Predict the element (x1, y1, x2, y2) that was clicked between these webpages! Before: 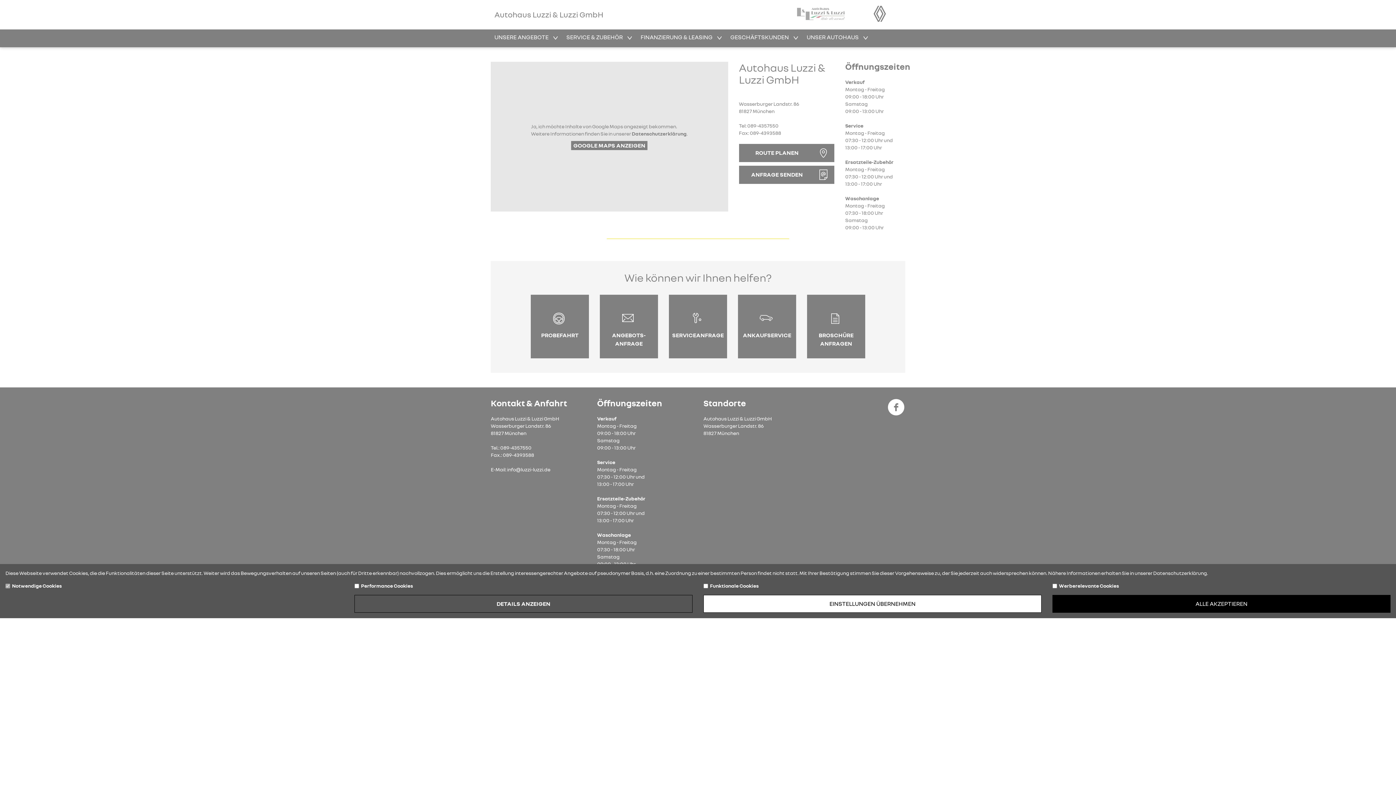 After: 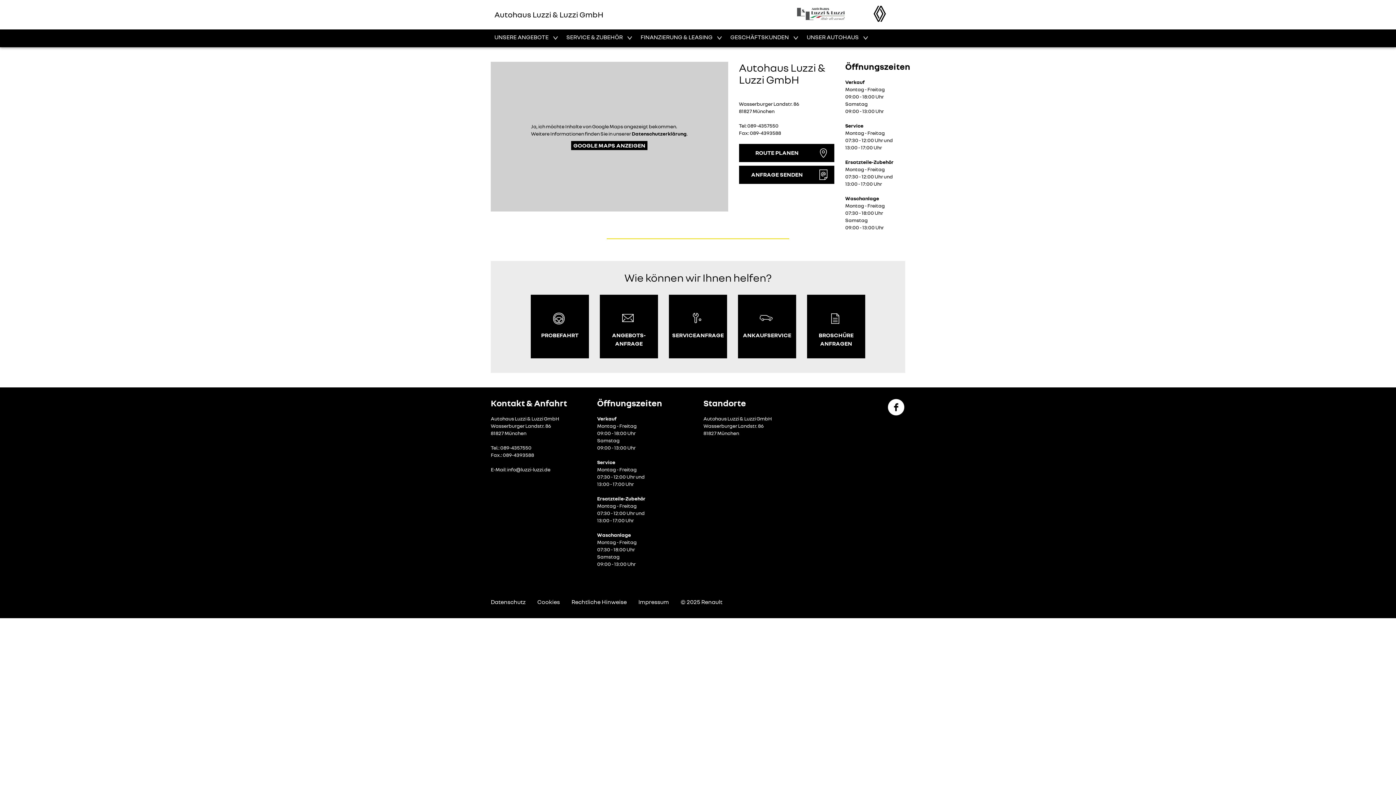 Action: bbox: (703, 595, 1041, 612) label: EINSTELLUNGEN ÜBERNEHMEN